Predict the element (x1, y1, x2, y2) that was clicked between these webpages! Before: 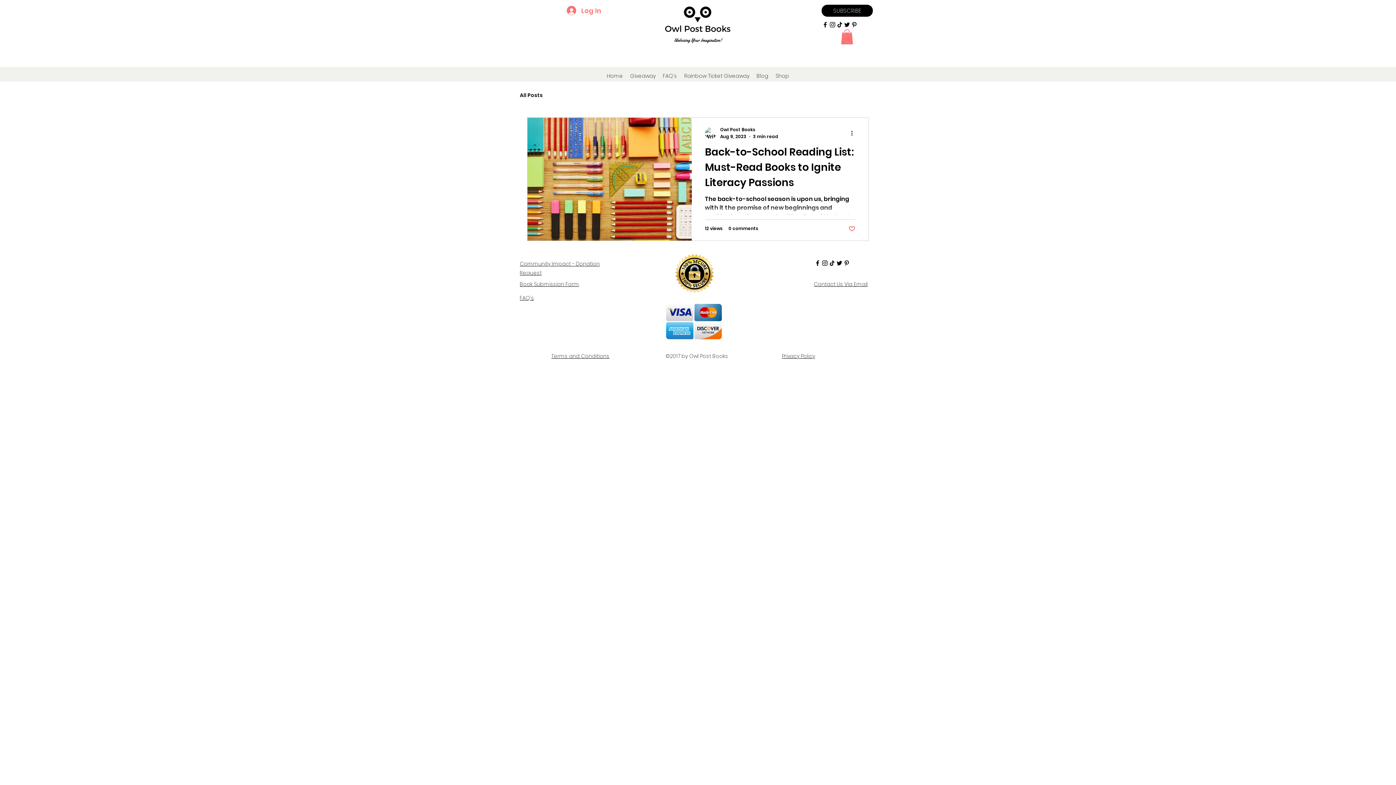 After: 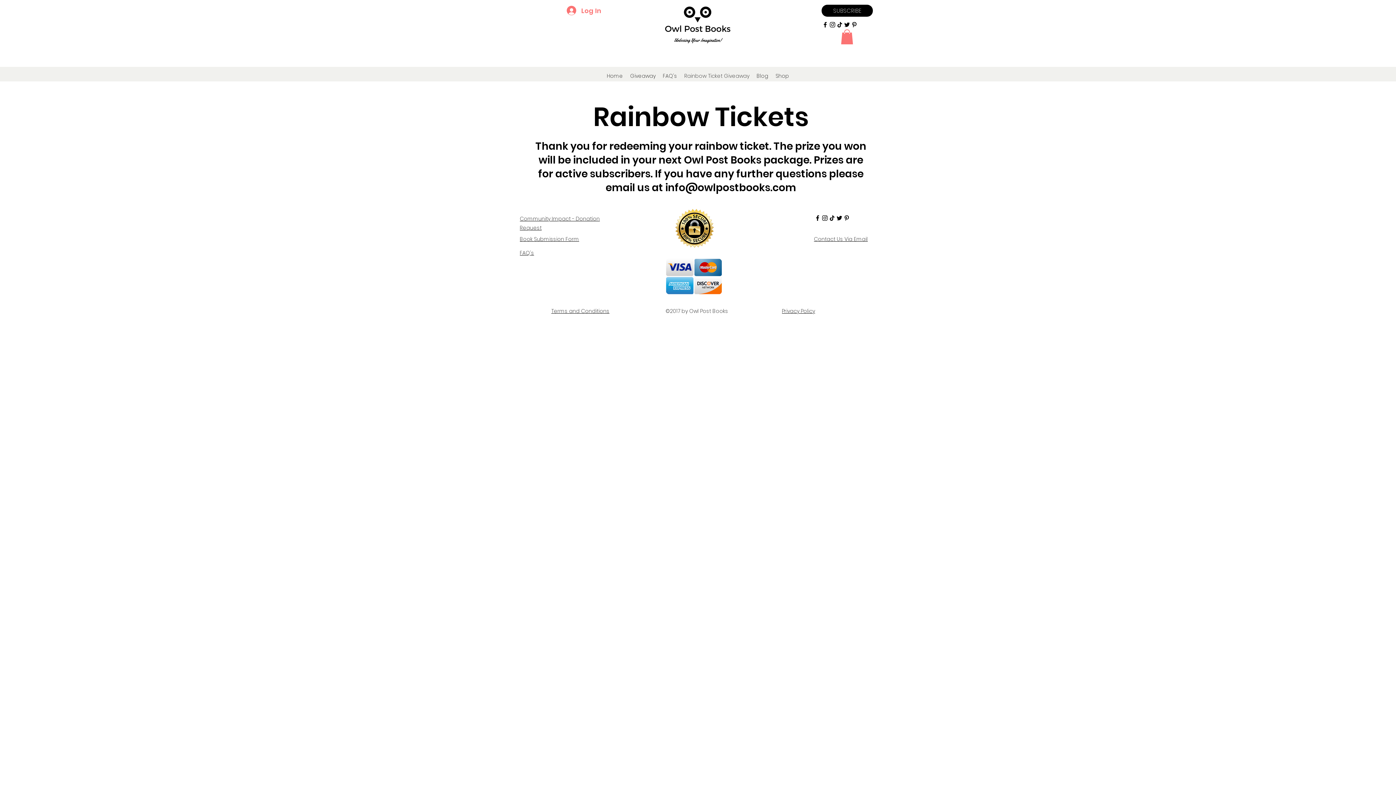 Action: label: Rainbow Ticket Giveaway bbox: (680, 70, 753, 81)